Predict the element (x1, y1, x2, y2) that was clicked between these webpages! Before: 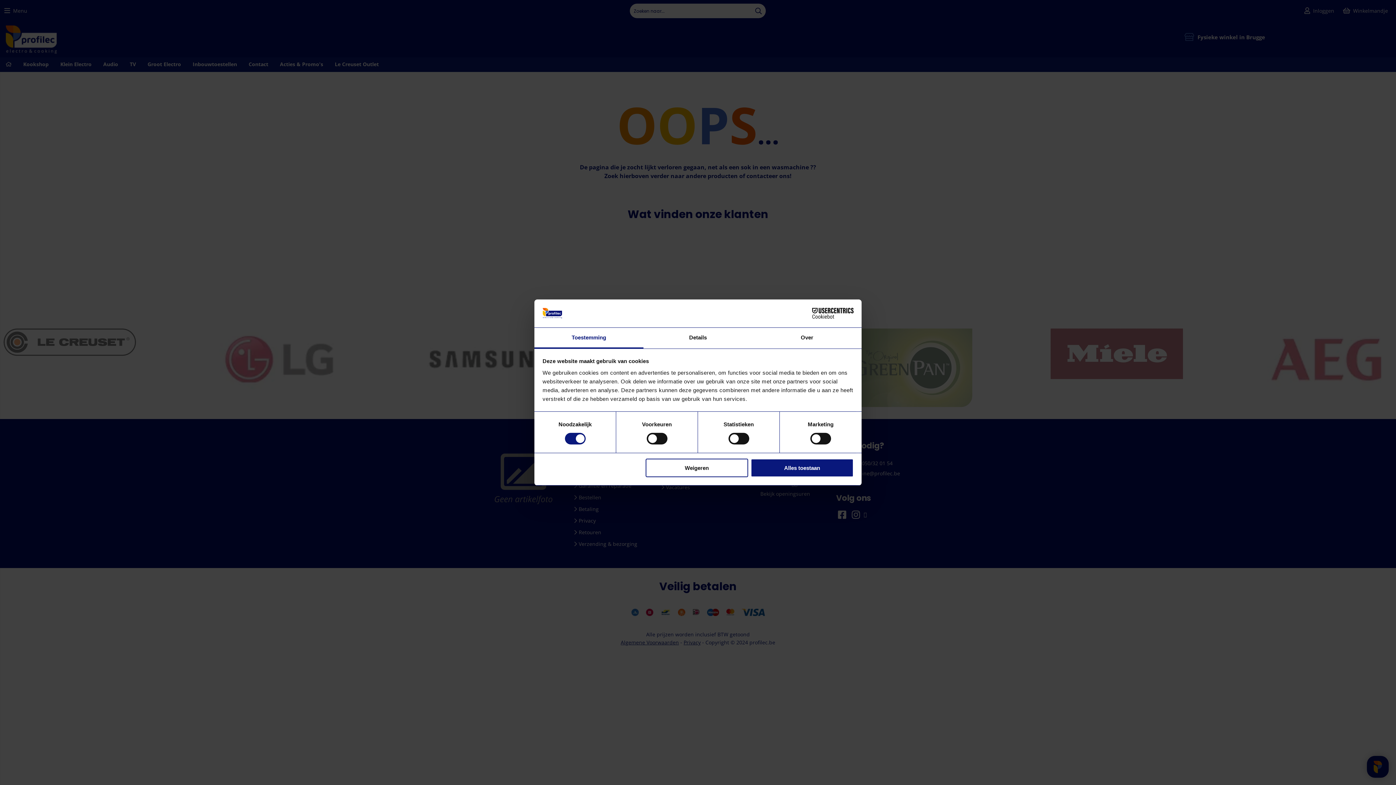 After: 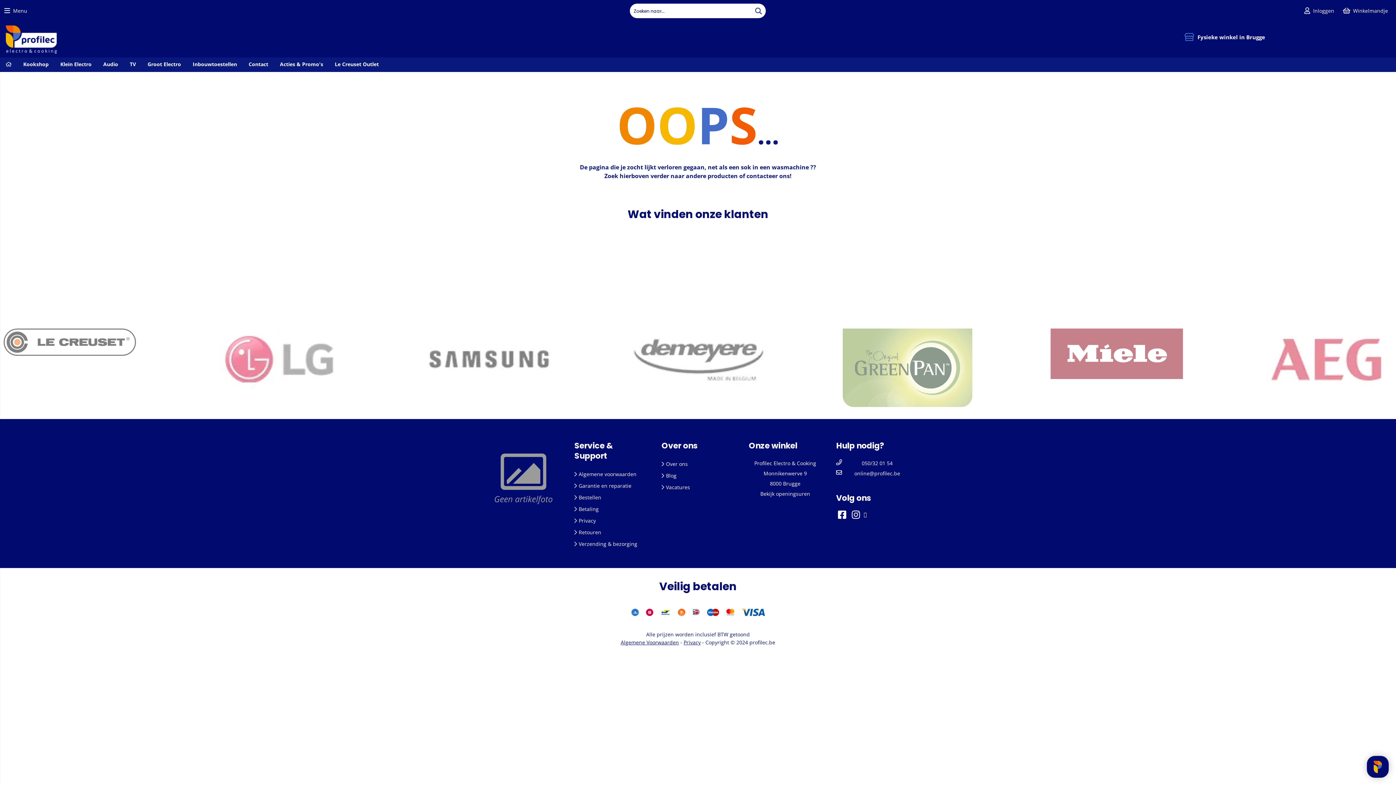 Action: bbox: (645, 458, 748, 477) label: Weigeren